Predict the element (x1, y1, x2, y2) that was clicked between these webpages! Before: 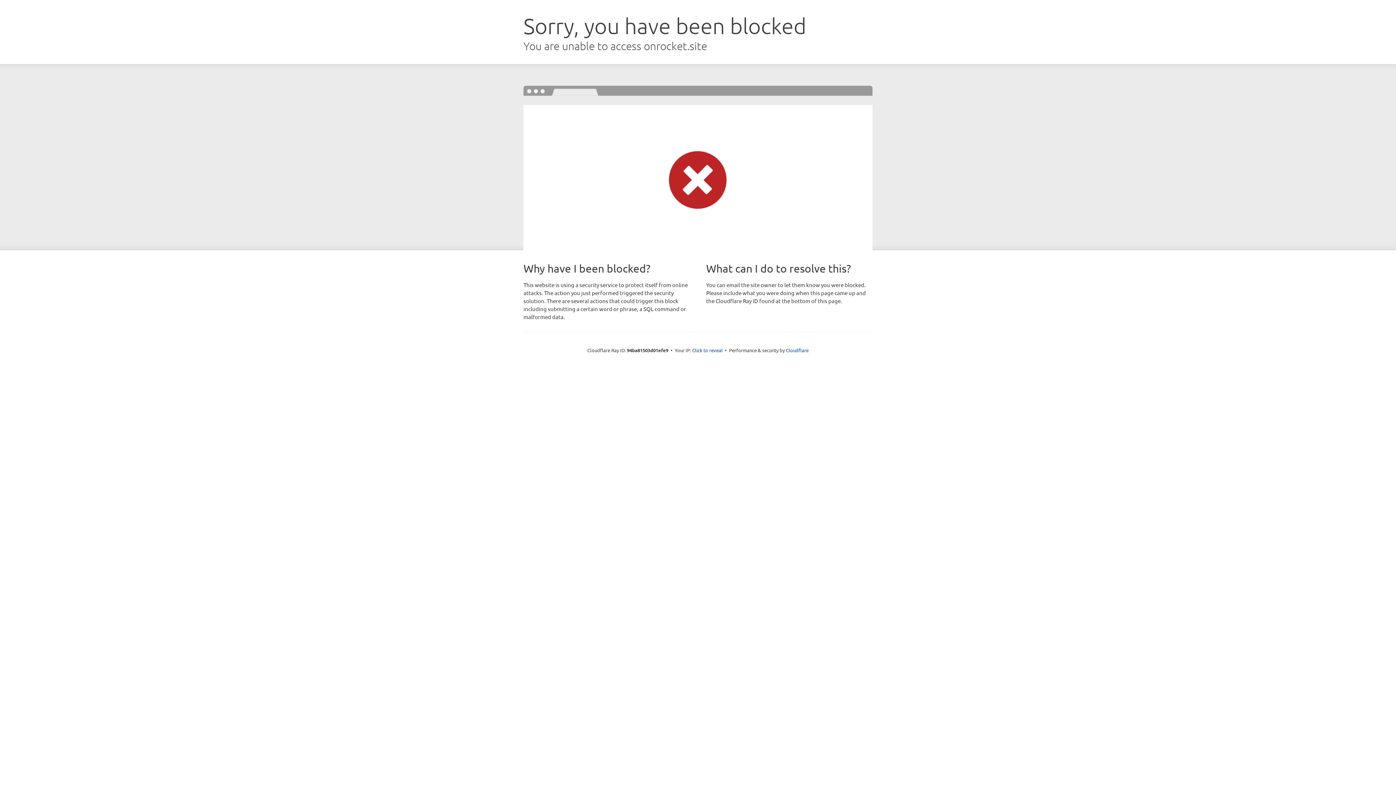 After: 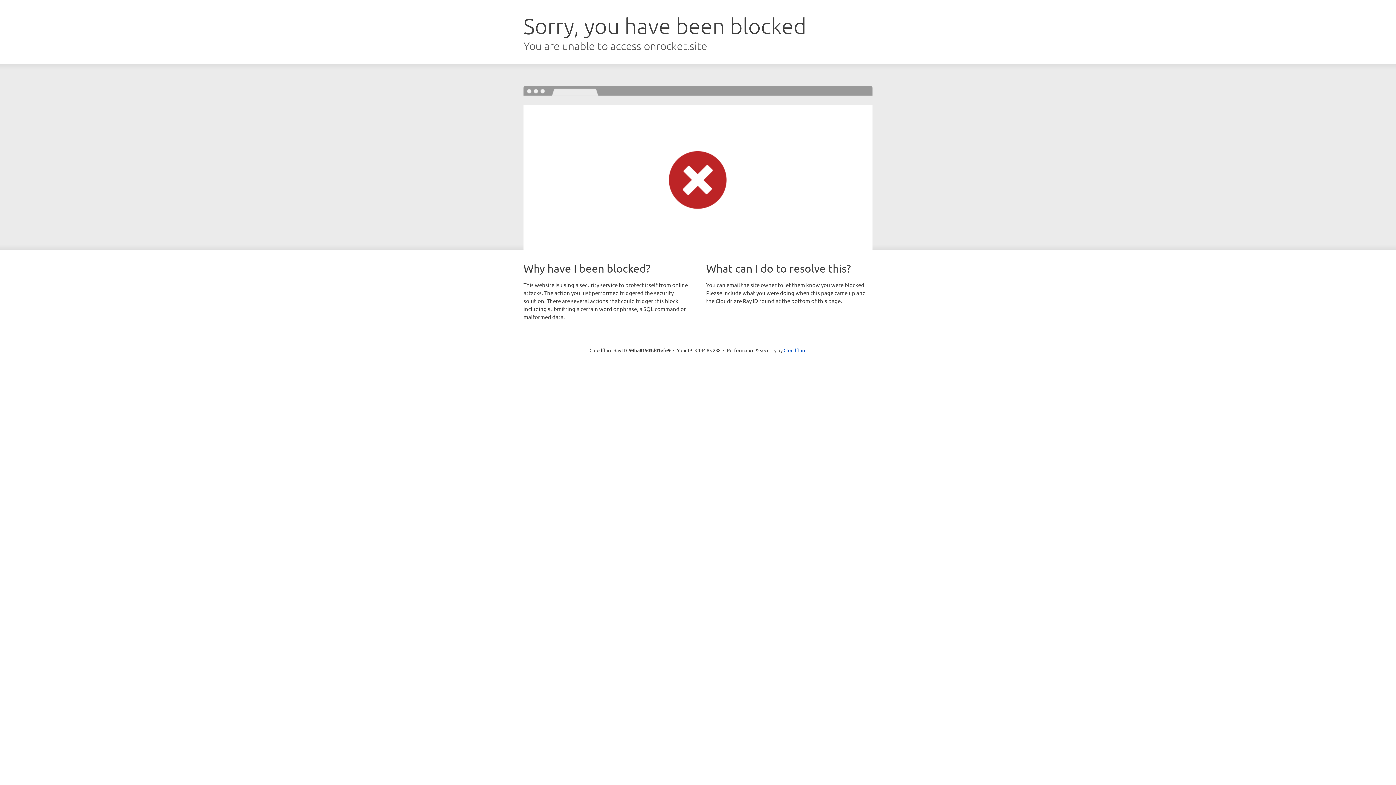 Action: label: Click to reveal bbox: (692, 346, 722, 353)